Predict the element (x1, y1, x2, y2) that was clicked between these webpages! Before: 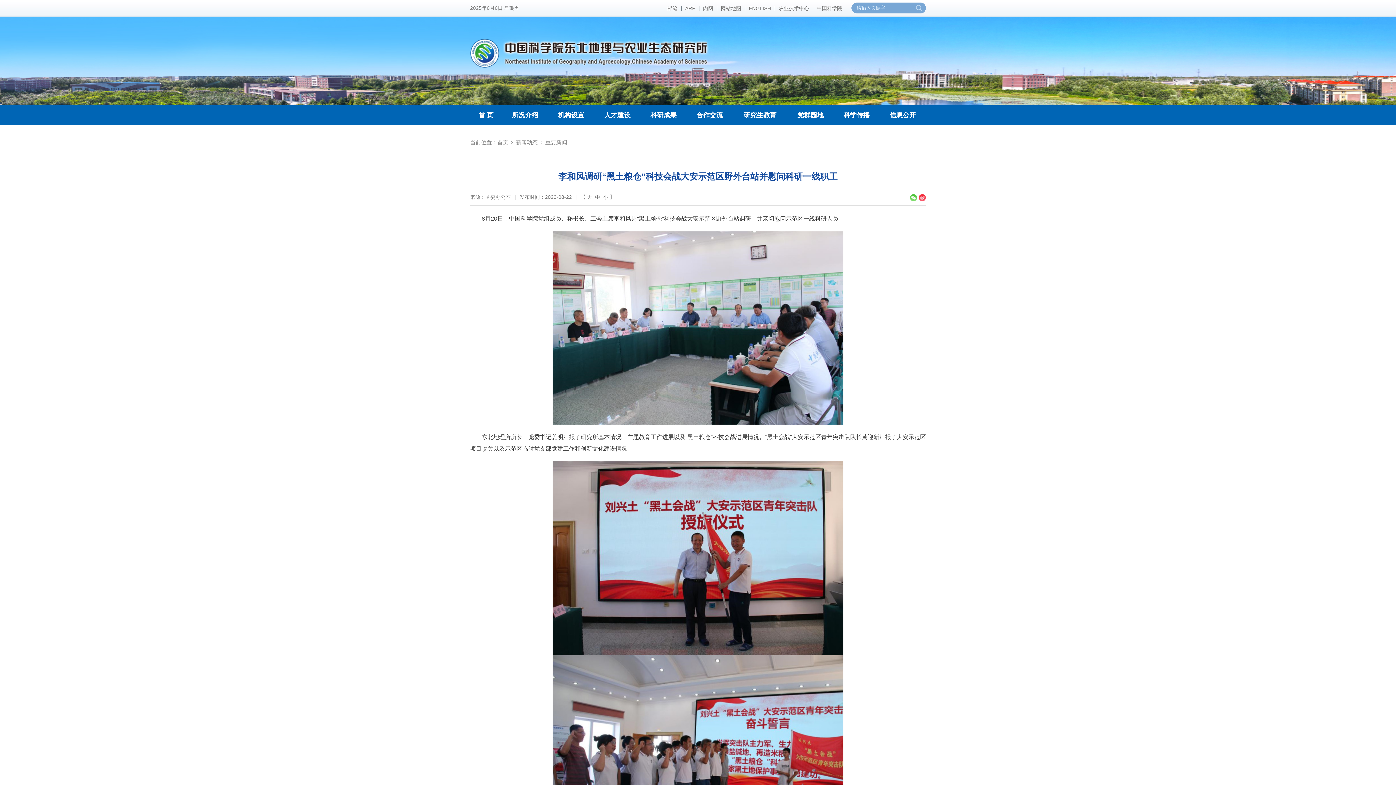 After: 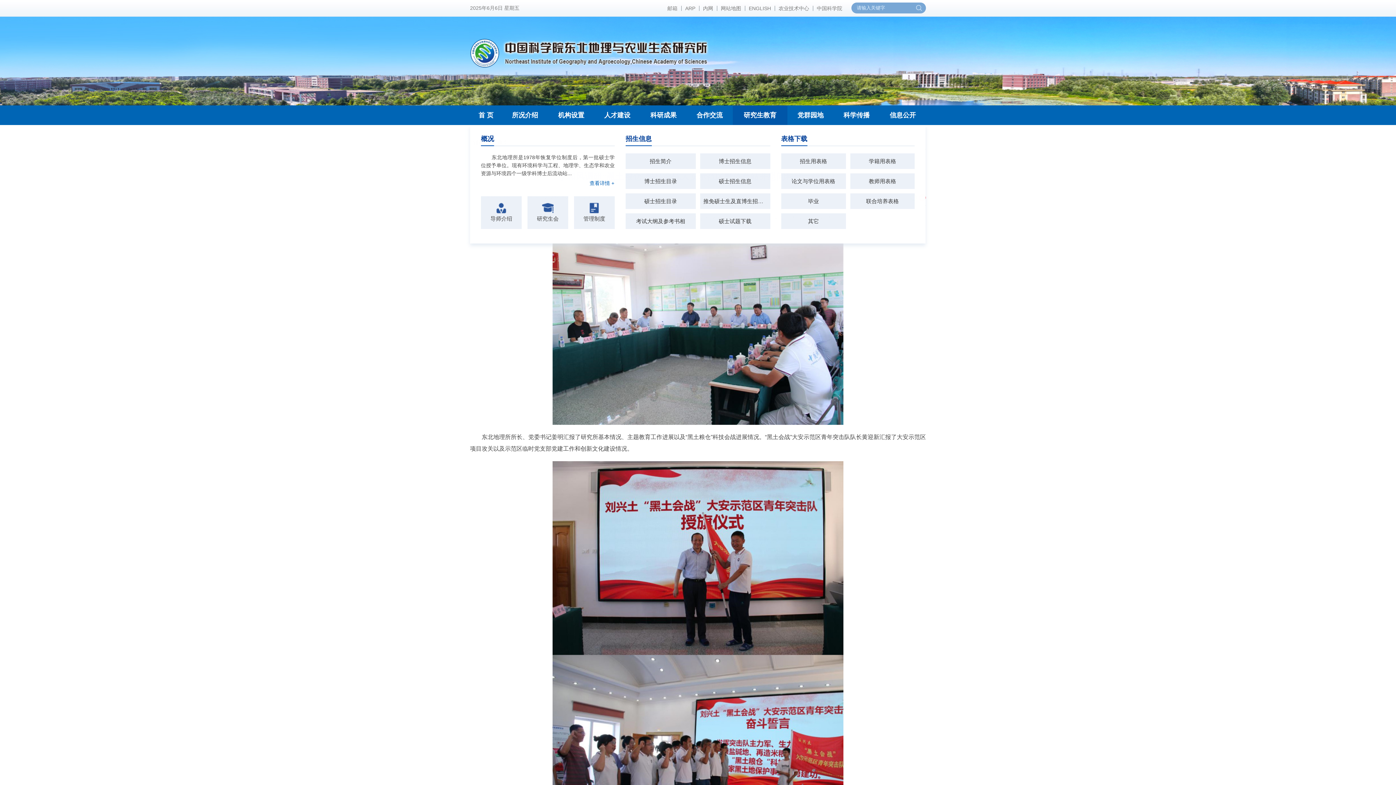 Action: label: 研究生教育 bbox: (732, 105, 787, 125)